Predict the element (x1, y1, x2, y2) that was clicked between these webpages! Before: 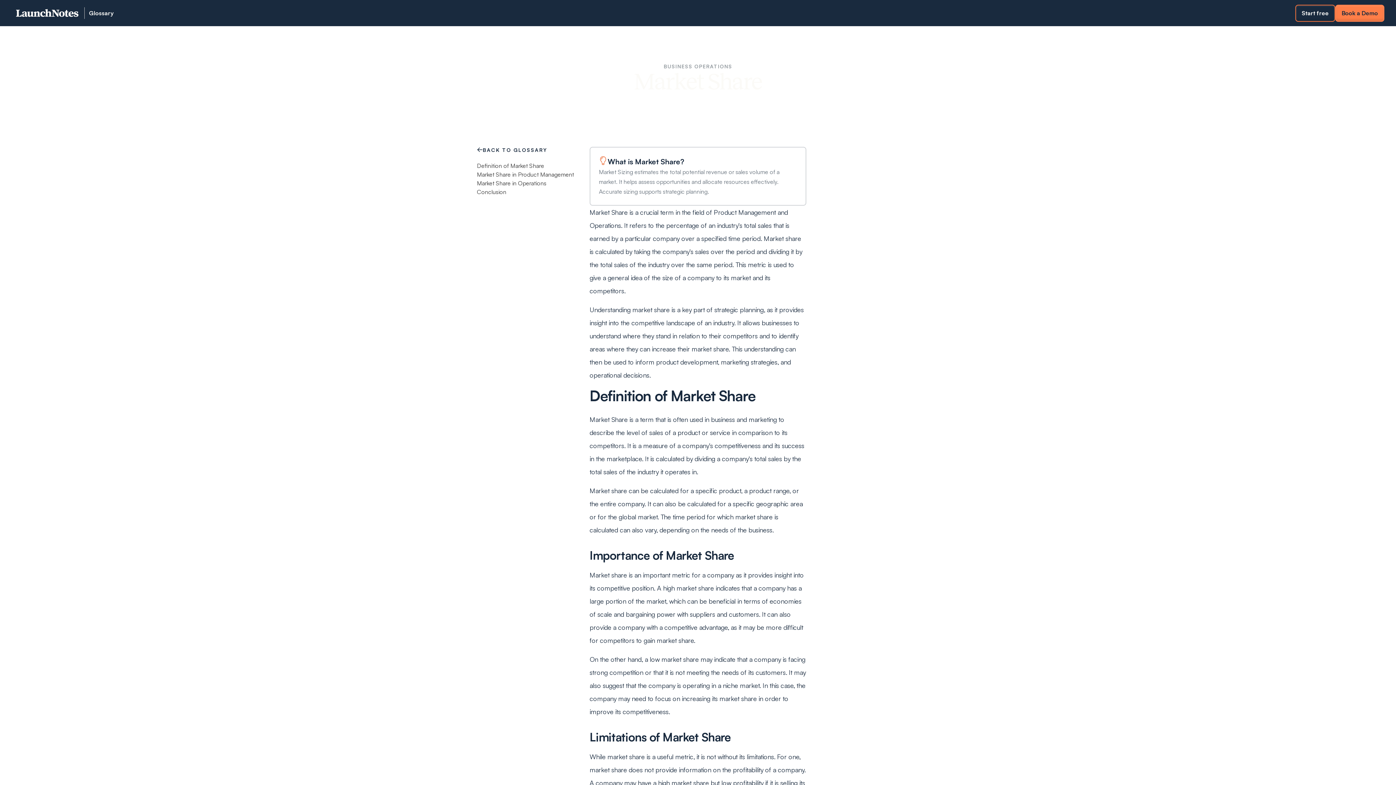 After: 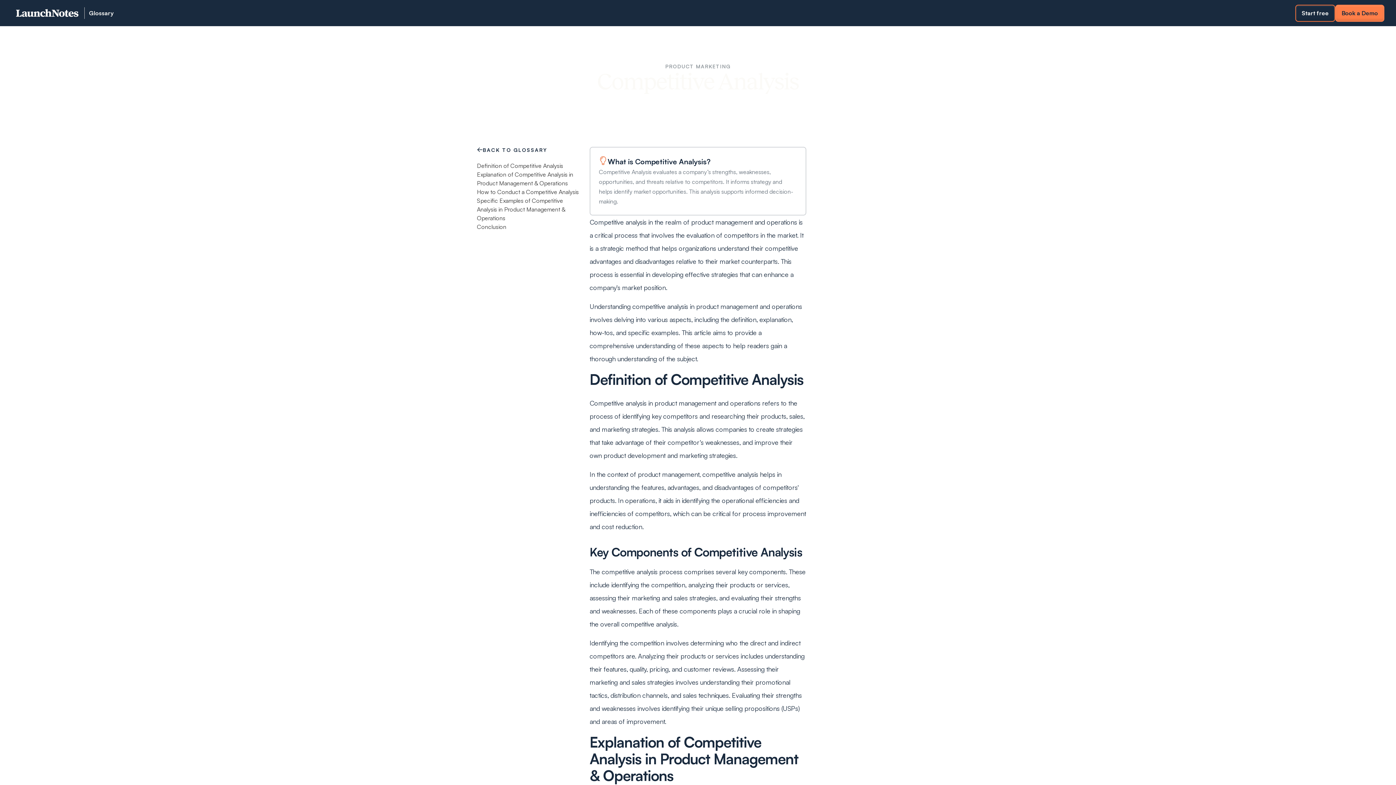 Action: label: competitive landscape of an industry bbox: (631, 318, 734, 326)